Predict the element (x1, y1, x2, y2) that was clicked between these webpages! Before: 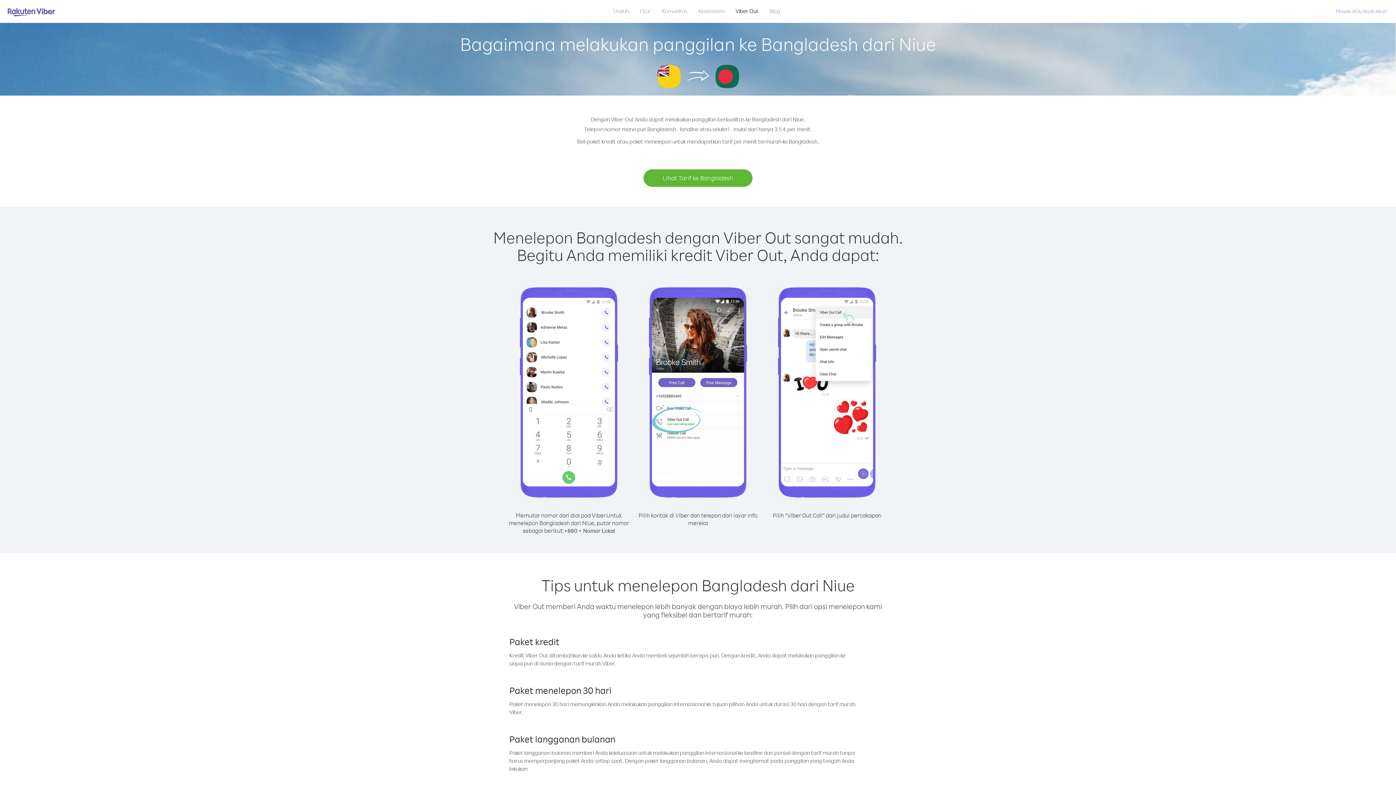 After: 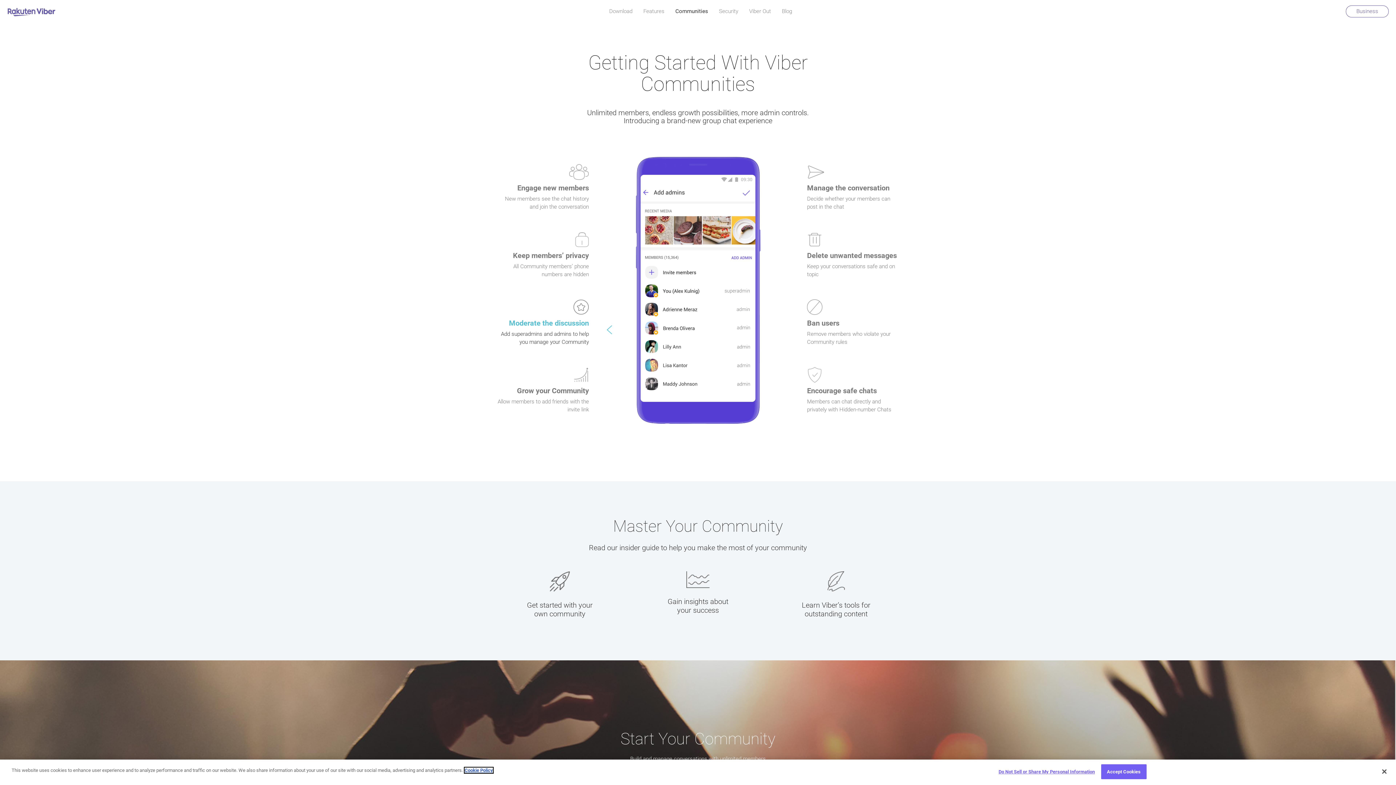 Action: bbox: (656, 5, 693, 16) label: Komunitas